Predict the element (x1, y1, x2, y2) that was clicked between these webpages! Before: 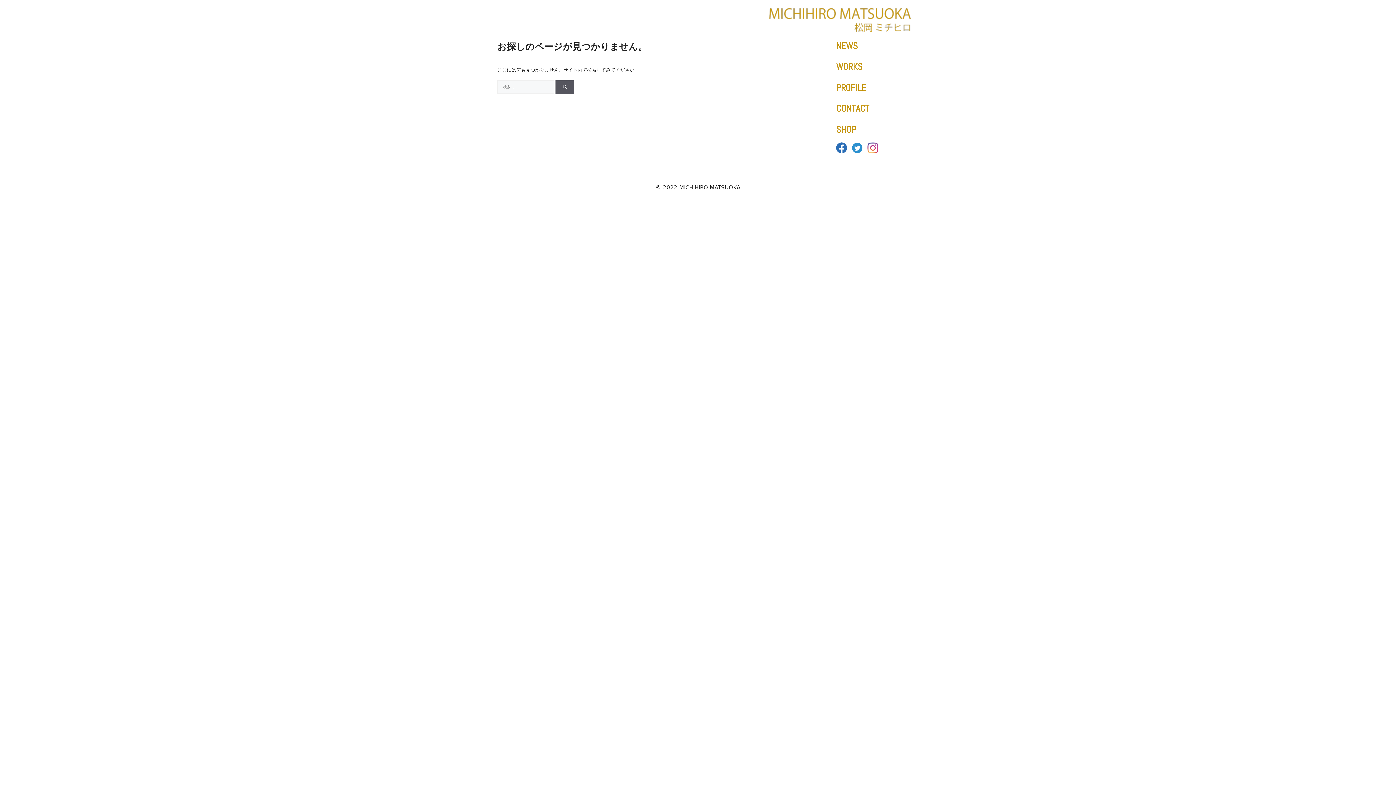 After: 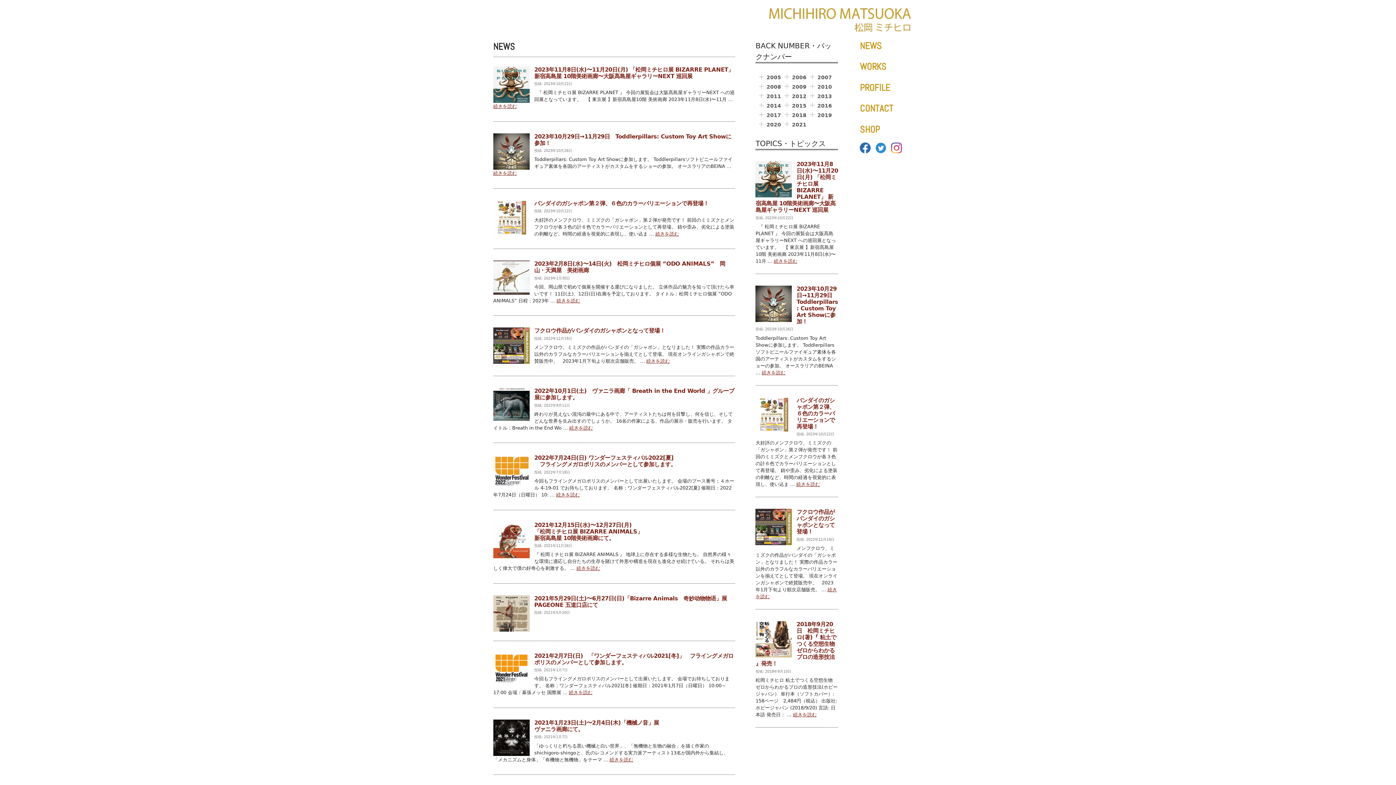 Action: label: NEWS bbox: (836, 40, 858, 52)